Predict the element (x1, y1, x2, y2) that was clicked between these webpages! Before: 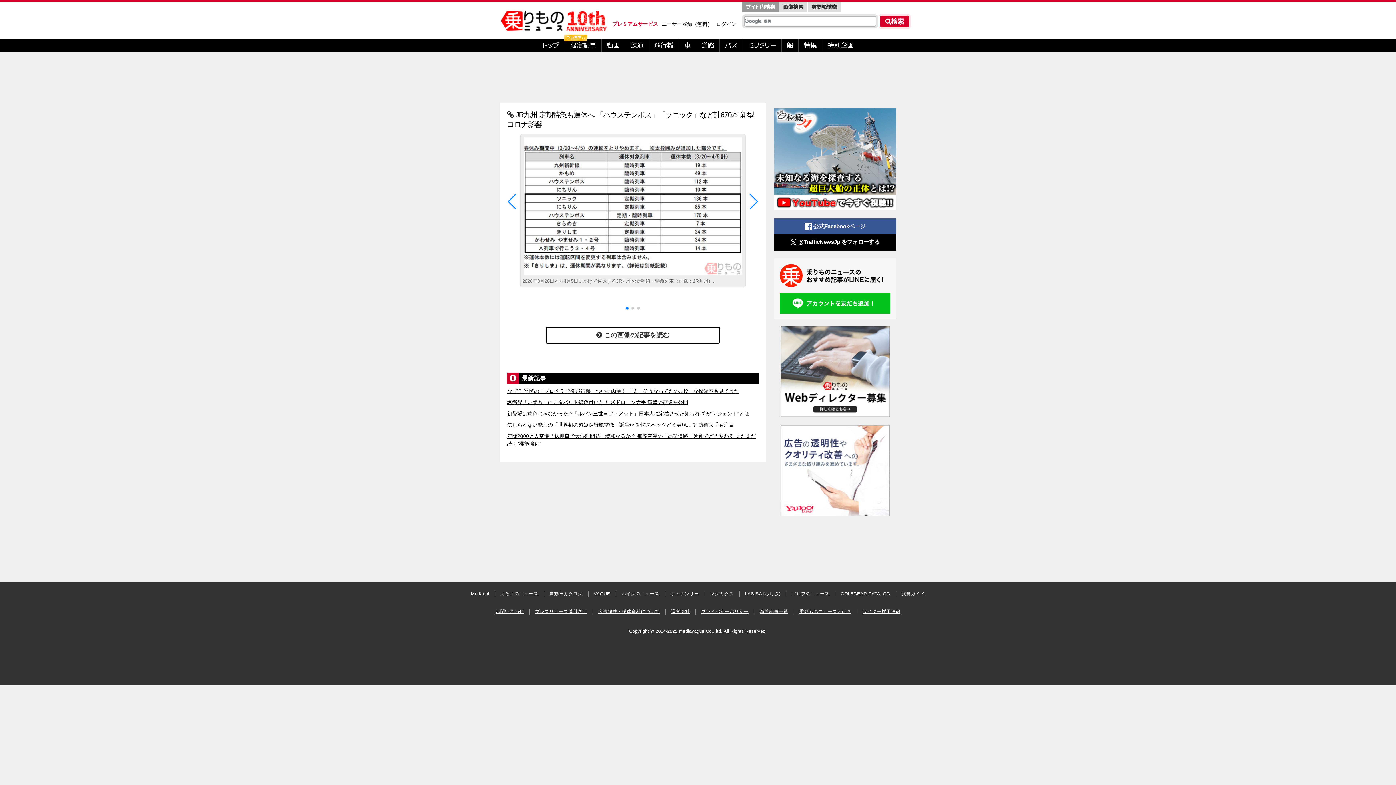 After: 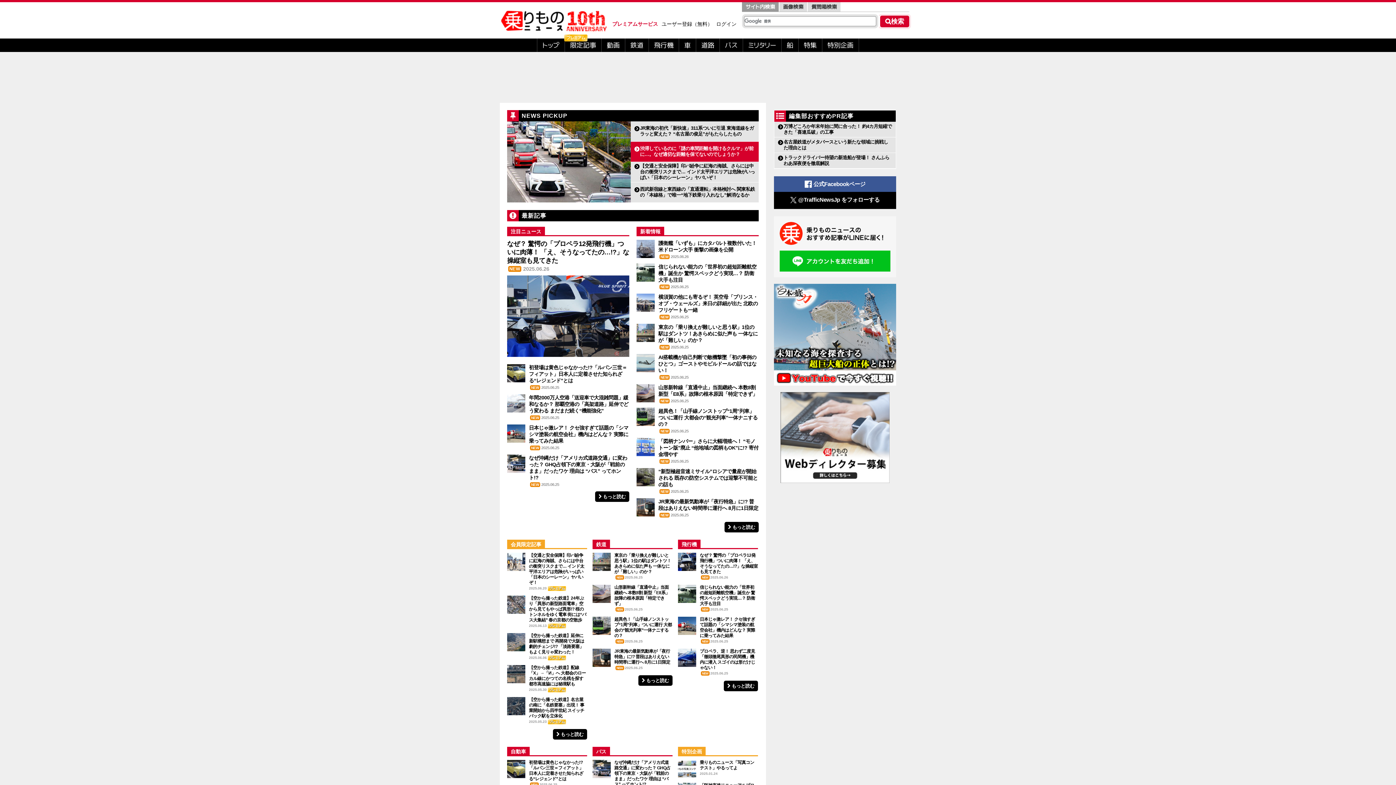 Action: bbox: (537, 38, 565, 52) label: トップ